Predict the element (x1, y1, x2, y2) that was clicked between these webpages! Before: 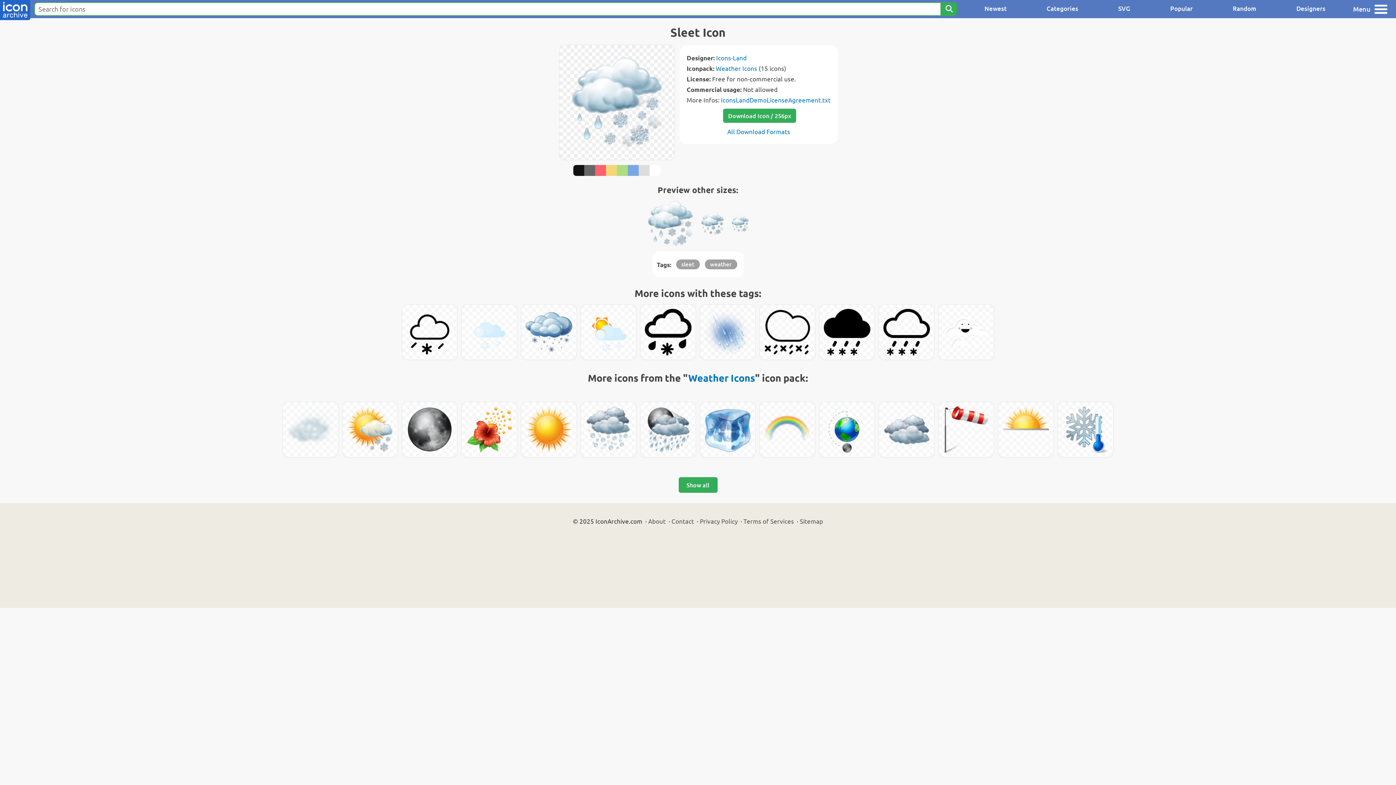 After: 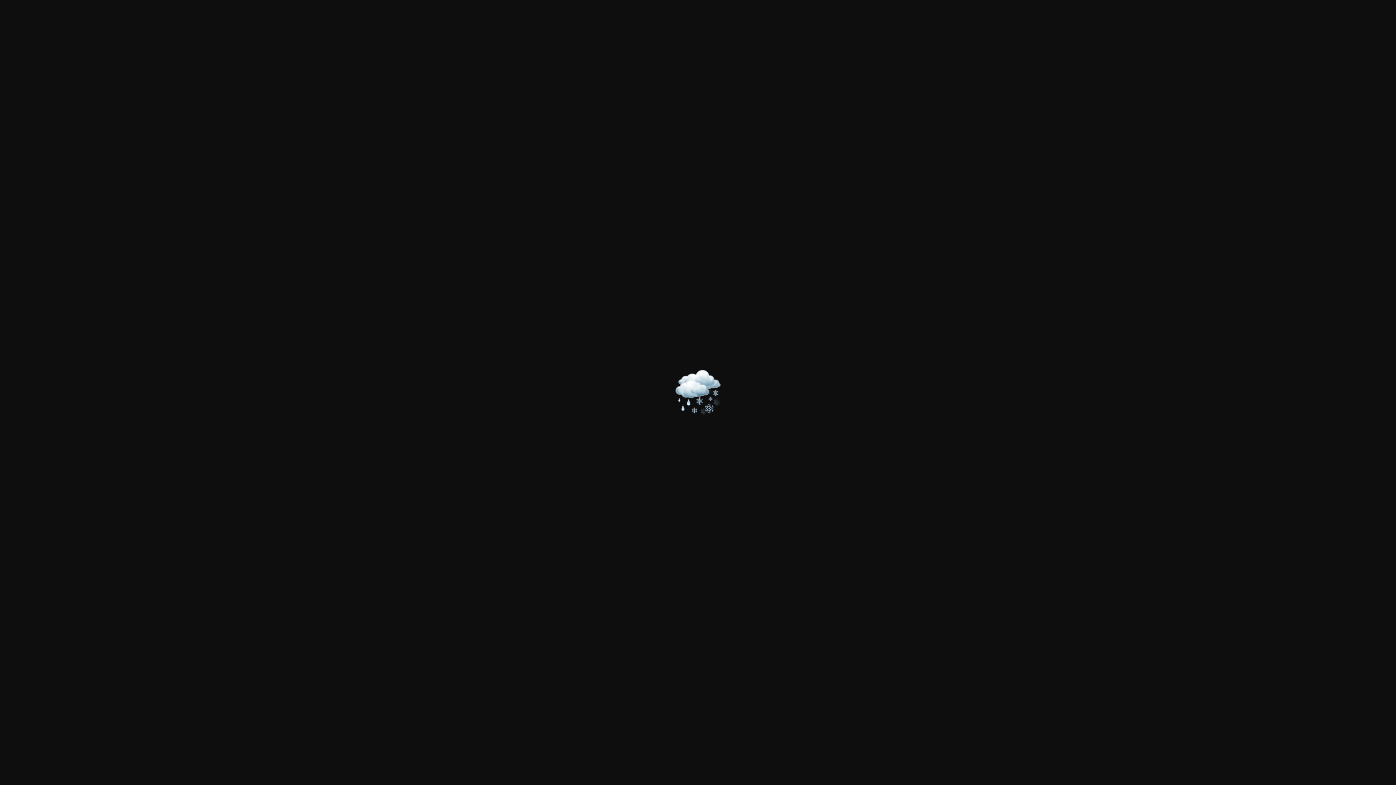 Action: bbox: (647, 200, 693, 246)